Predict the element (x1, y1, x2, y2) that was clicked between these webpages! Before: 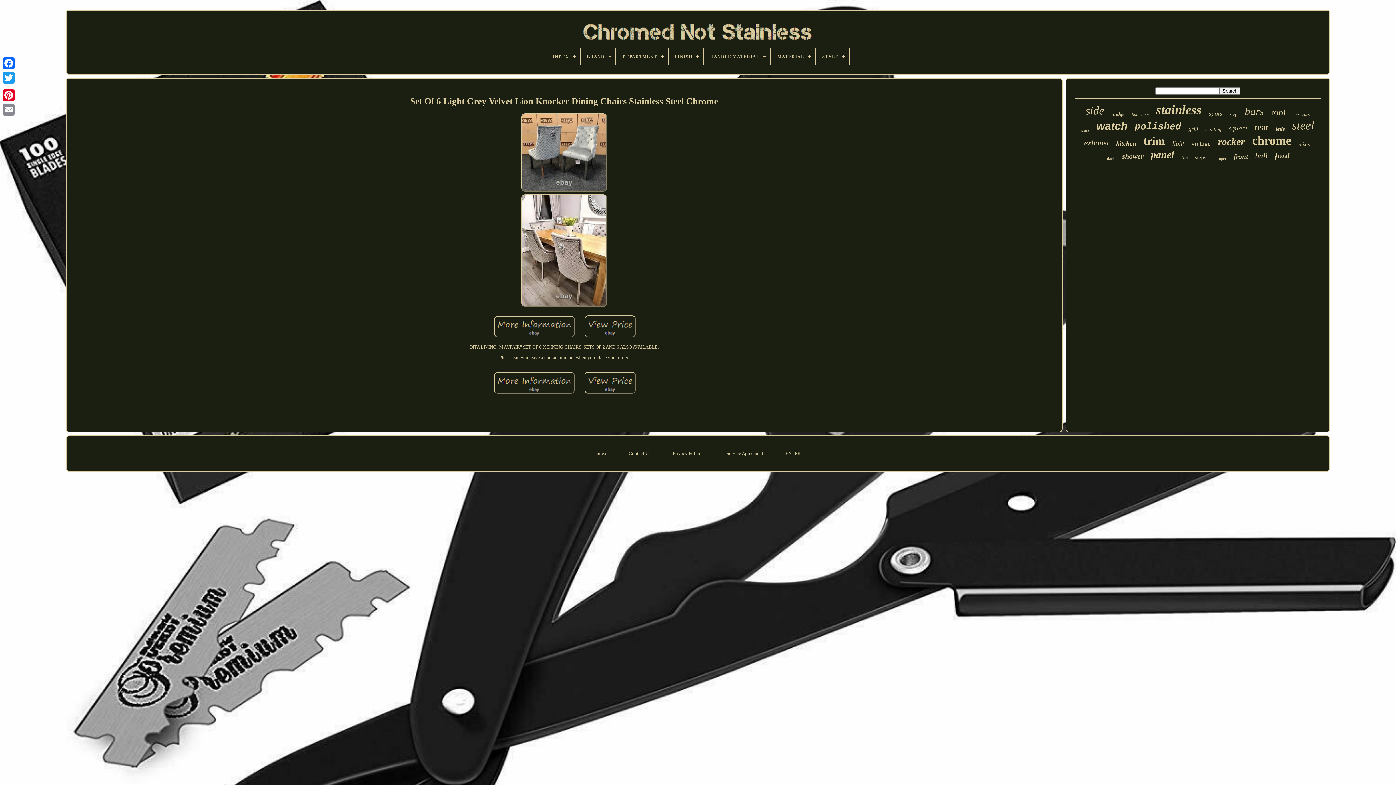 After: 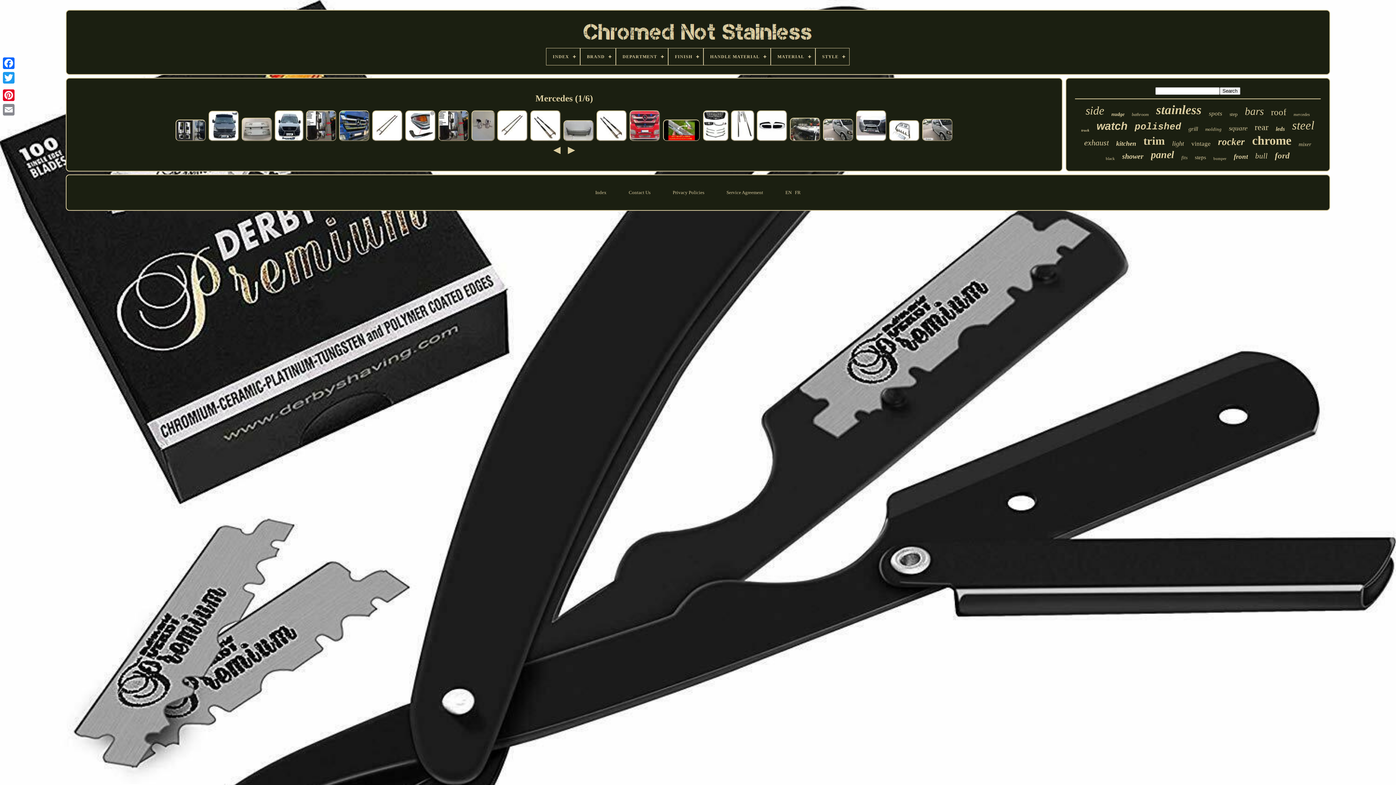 Action: label: mercedes bbox: (1293, 112, 1310, 117)